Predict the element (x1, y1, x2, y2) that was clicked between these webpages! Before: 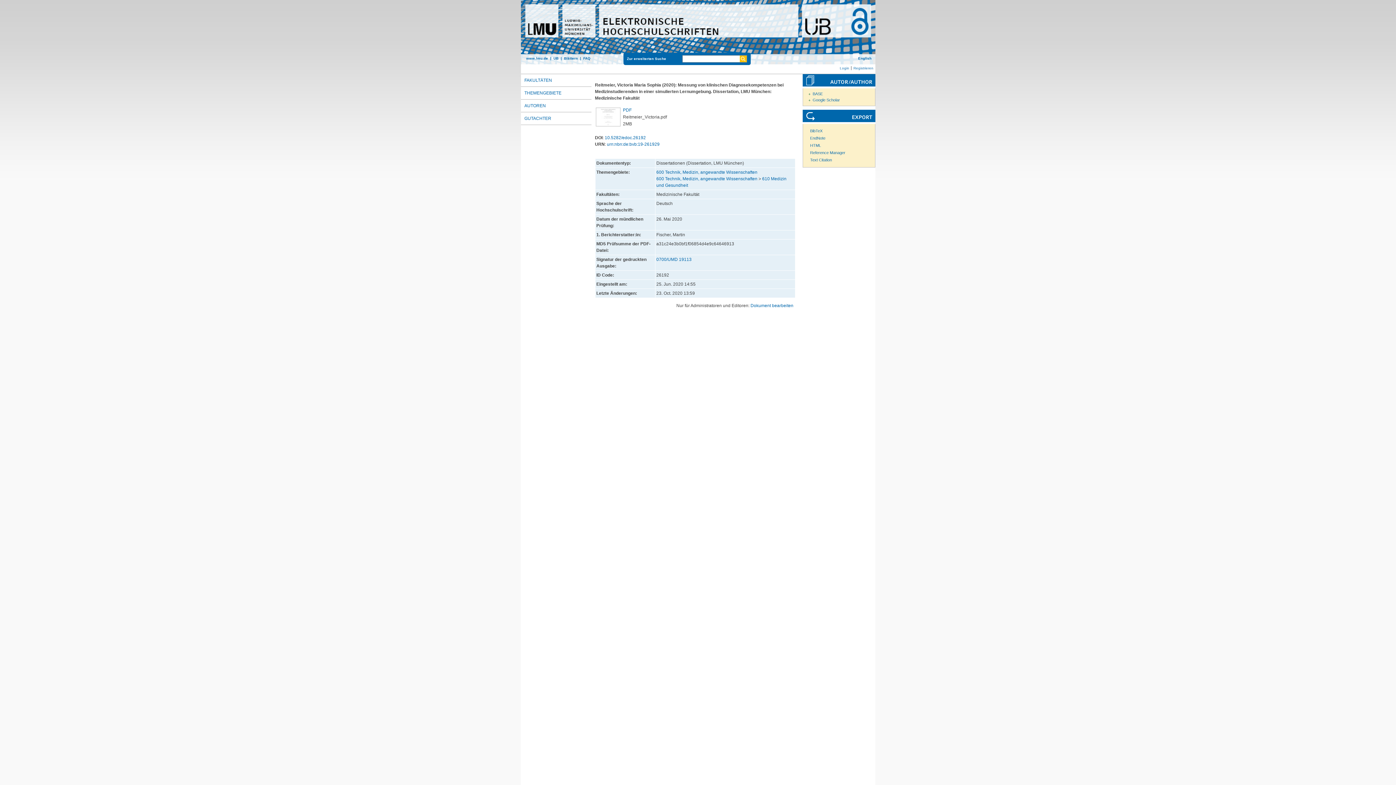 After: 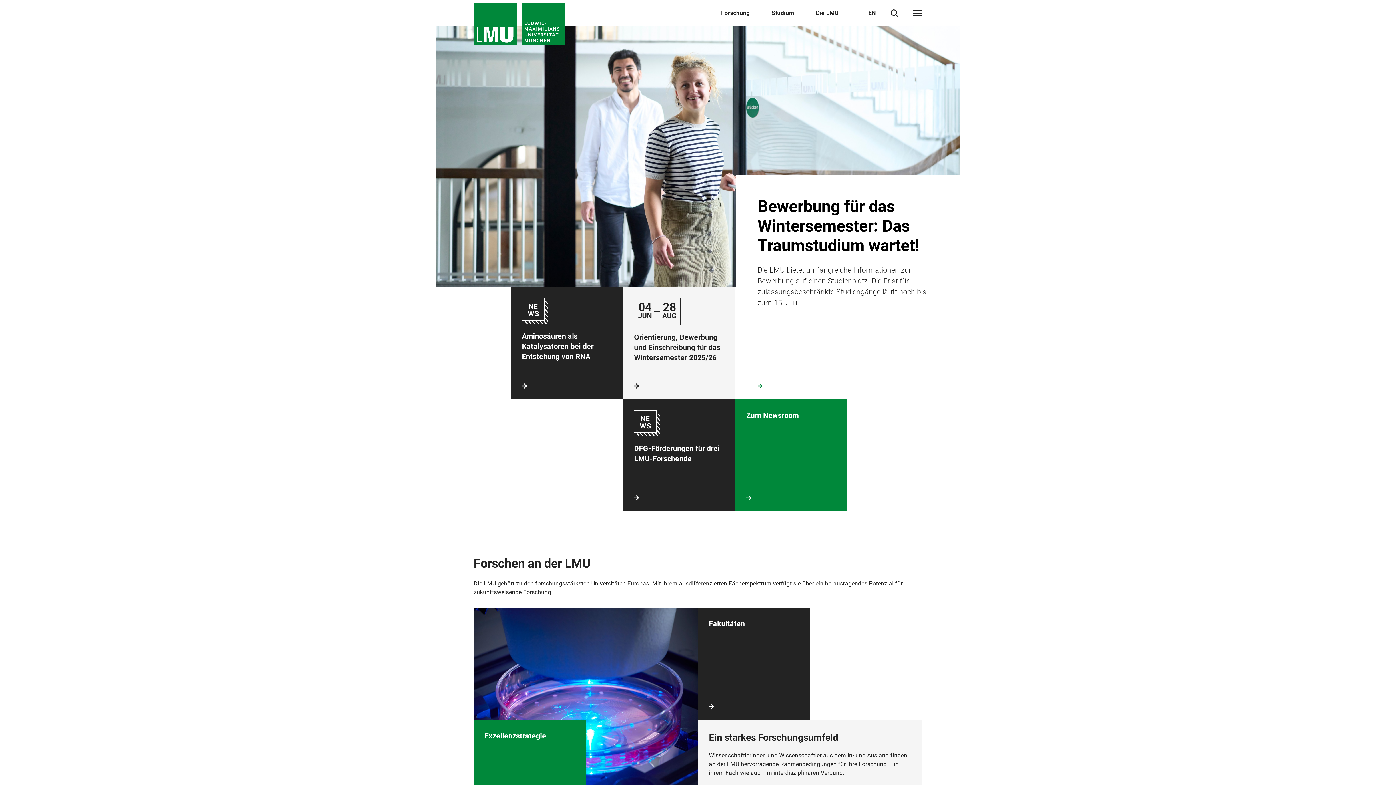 Action: bbox: (526, 56, 548, 60) label: www.lmu.de